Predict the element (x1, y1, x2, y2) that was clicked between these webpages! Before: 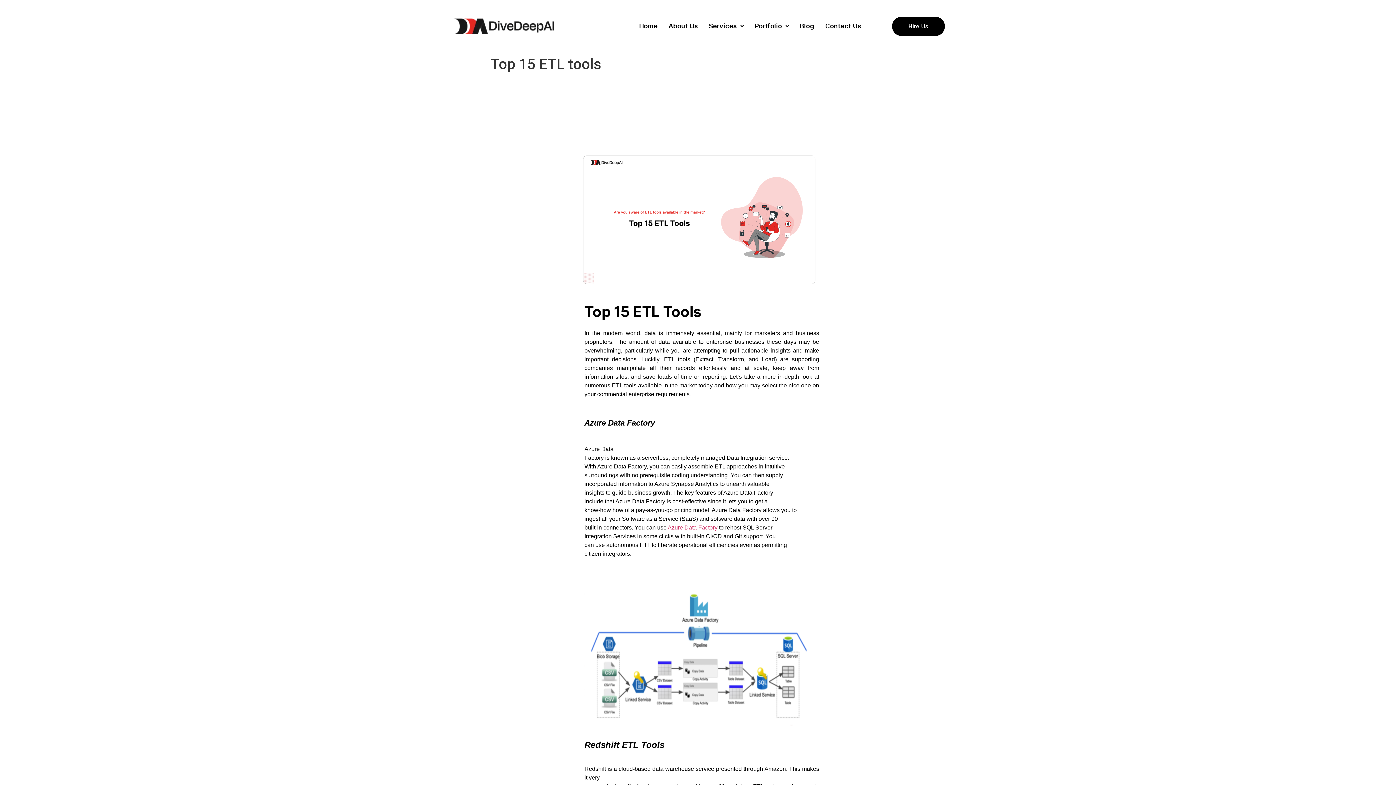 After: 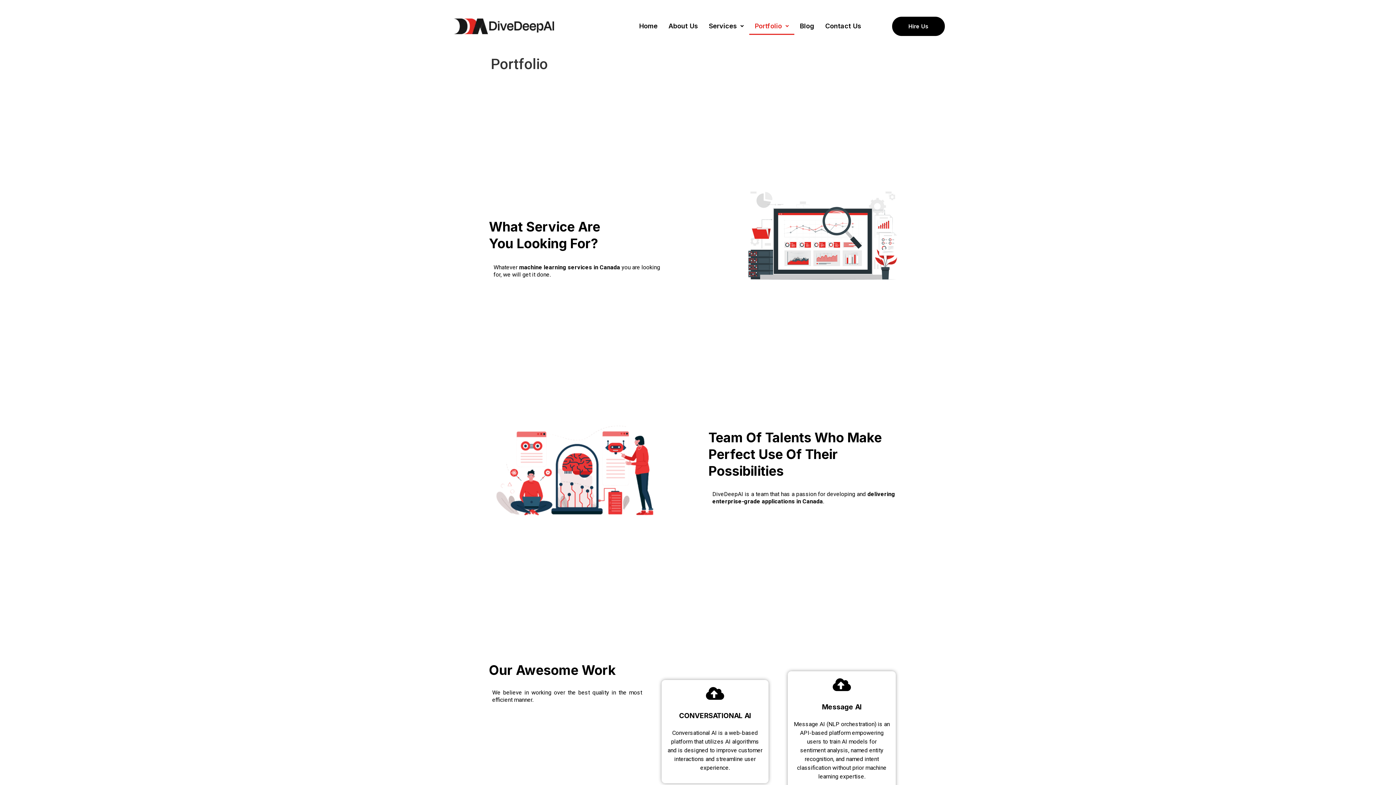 Action: bbox: (749, 17, 794, 35) label: Portfolio